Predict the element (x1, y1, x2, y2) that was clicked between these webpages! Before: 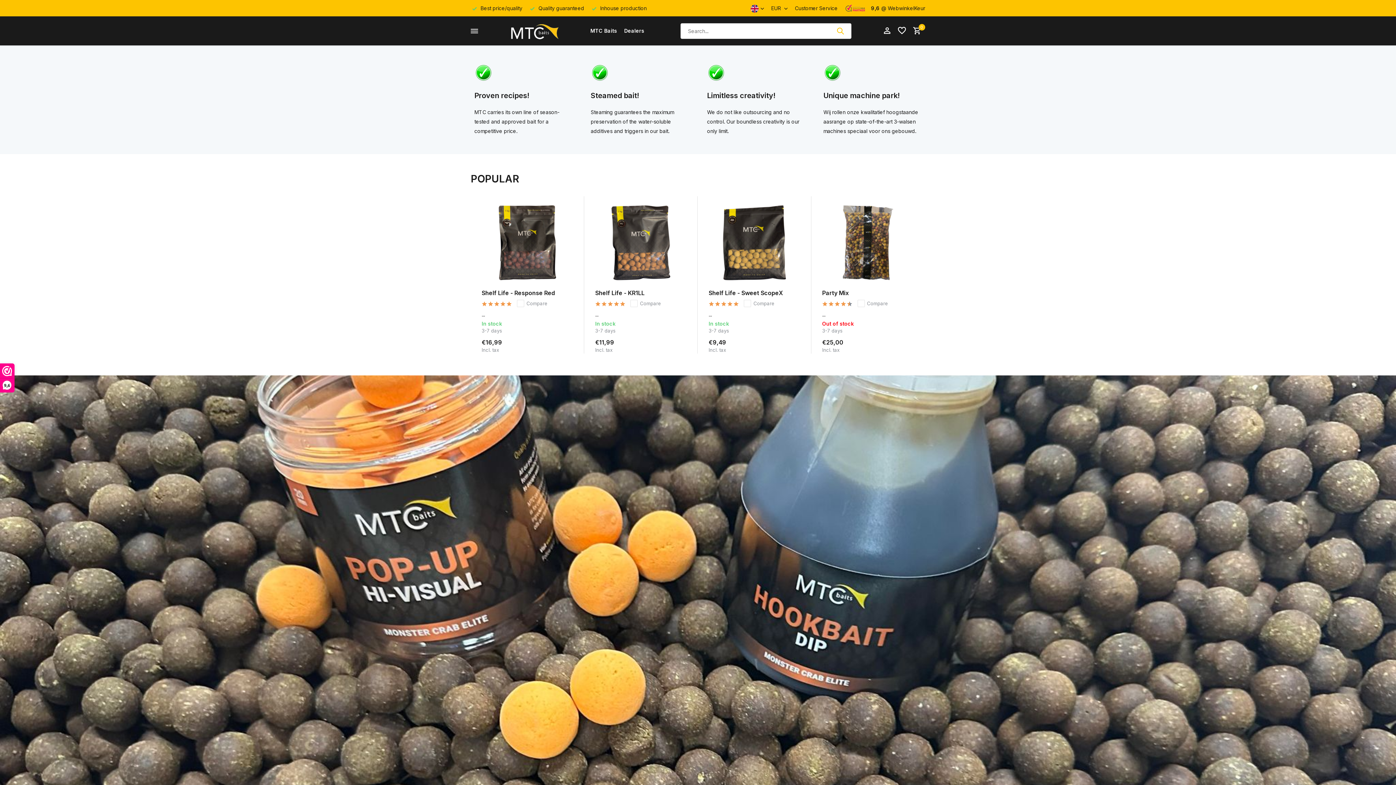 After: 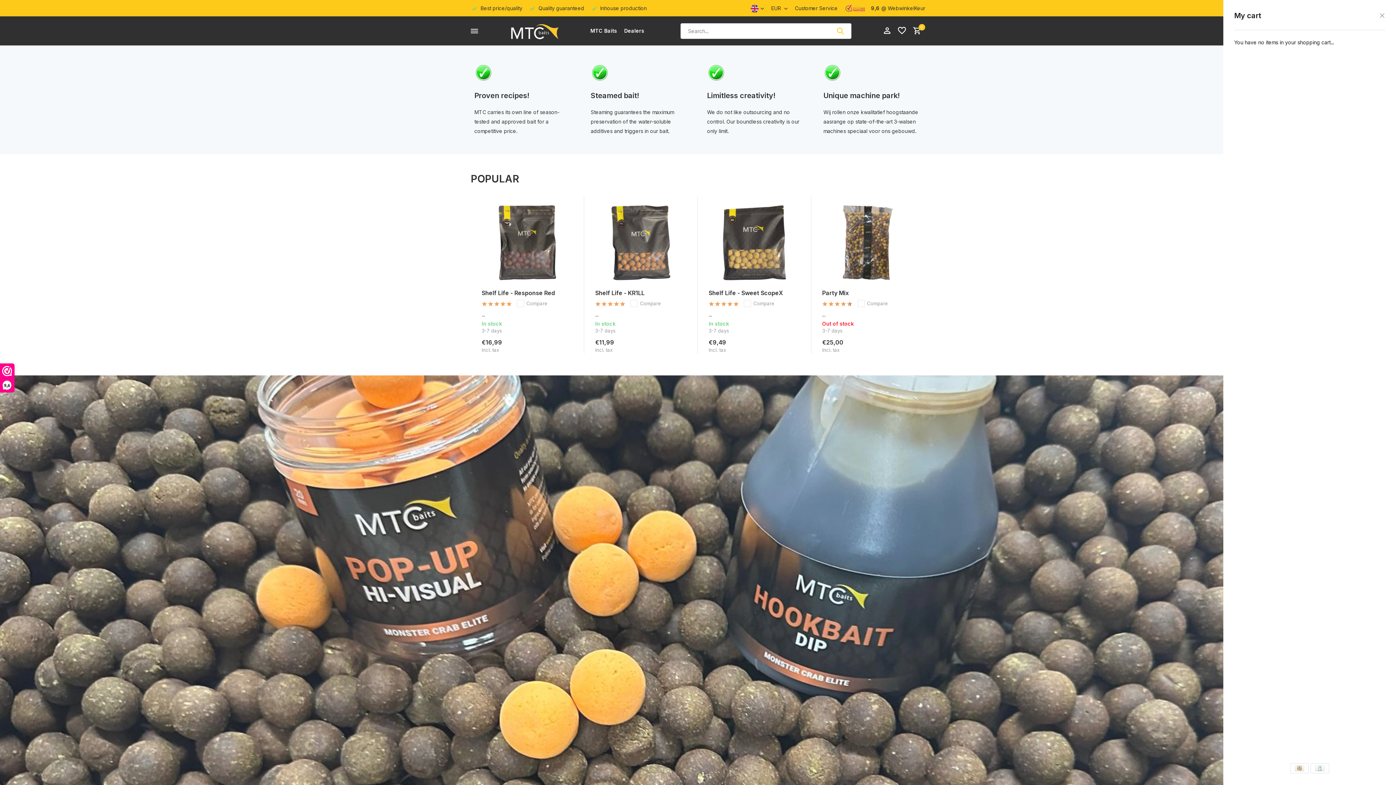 Action: bbox: (909, 26, 921, 35) label: 0